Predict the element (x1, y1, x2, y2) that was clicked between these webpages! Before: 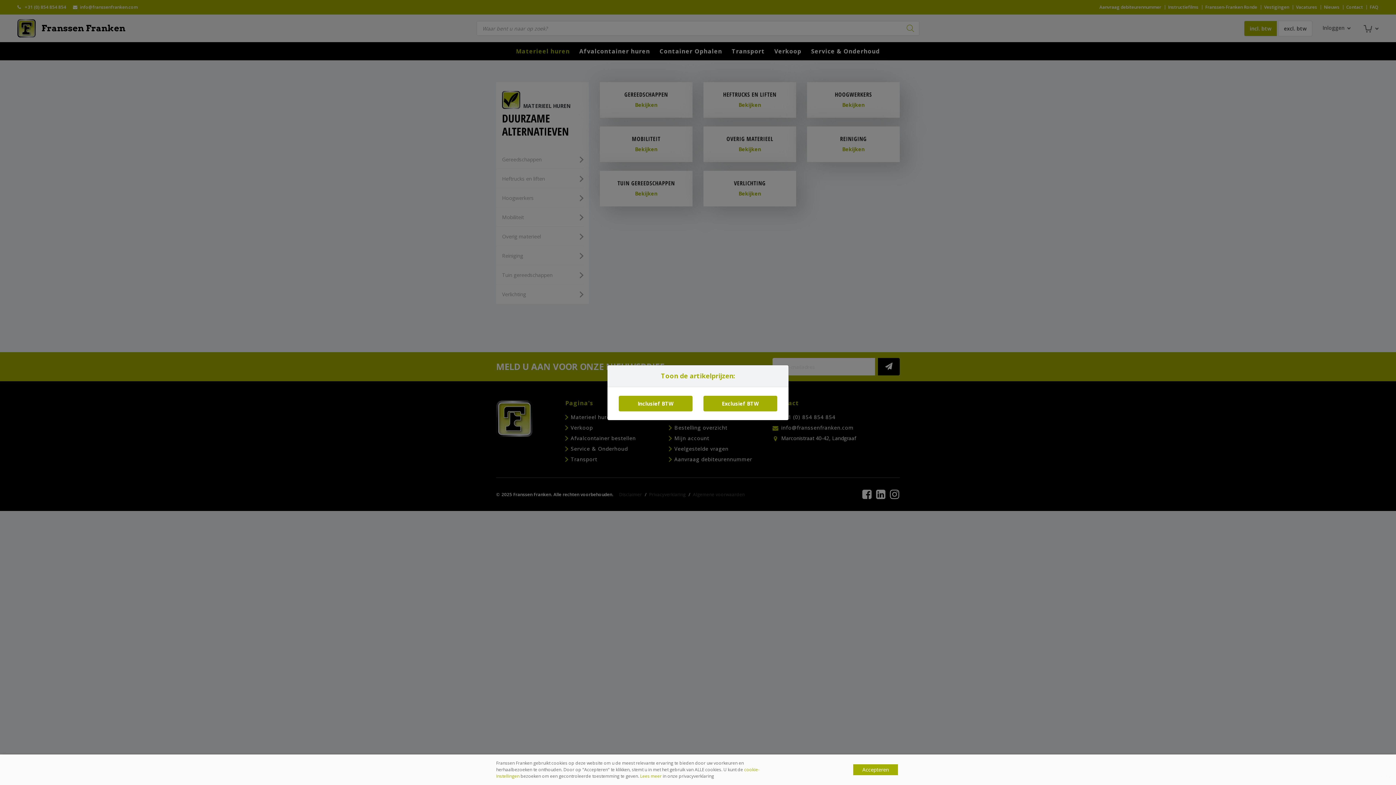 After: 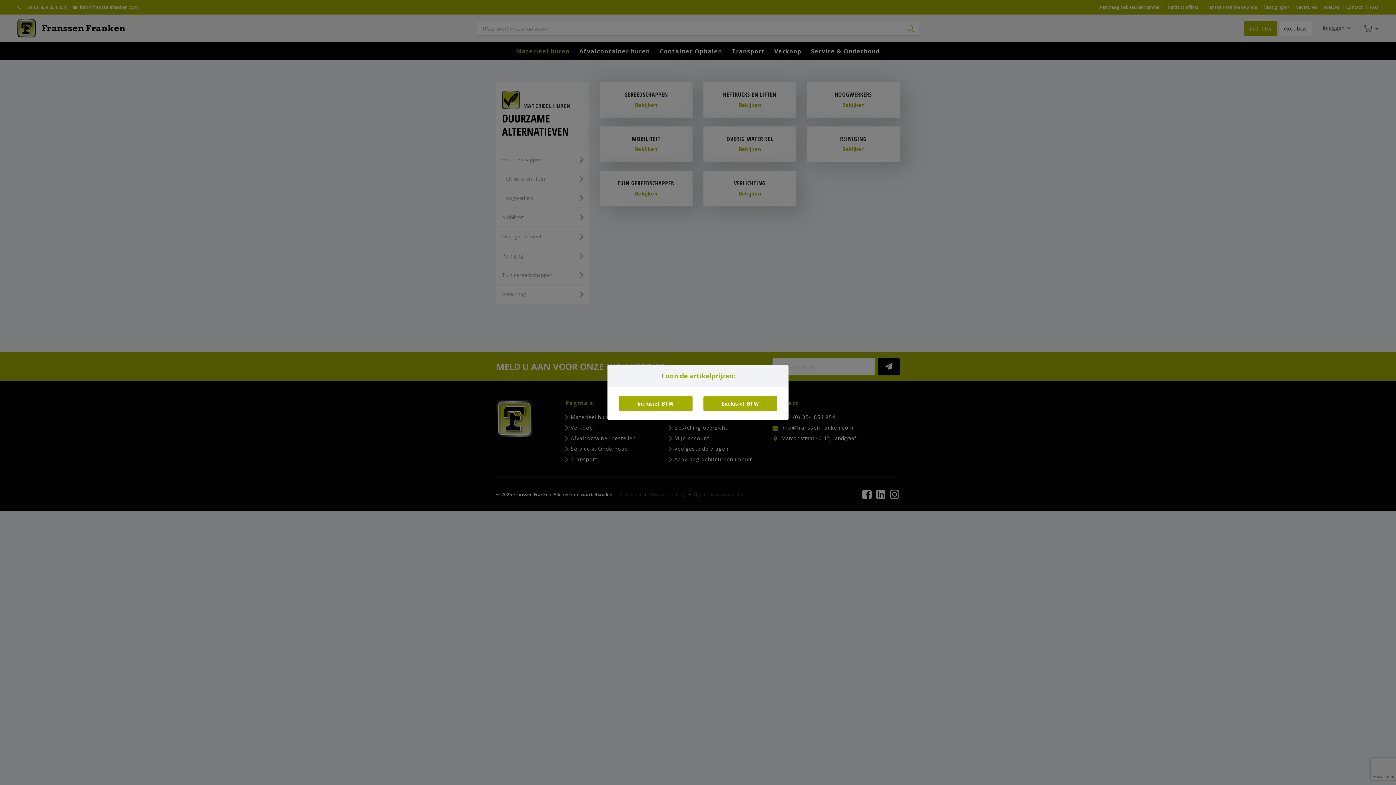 Action: label: Accepteren bbox: (853, 764, 898, 775)